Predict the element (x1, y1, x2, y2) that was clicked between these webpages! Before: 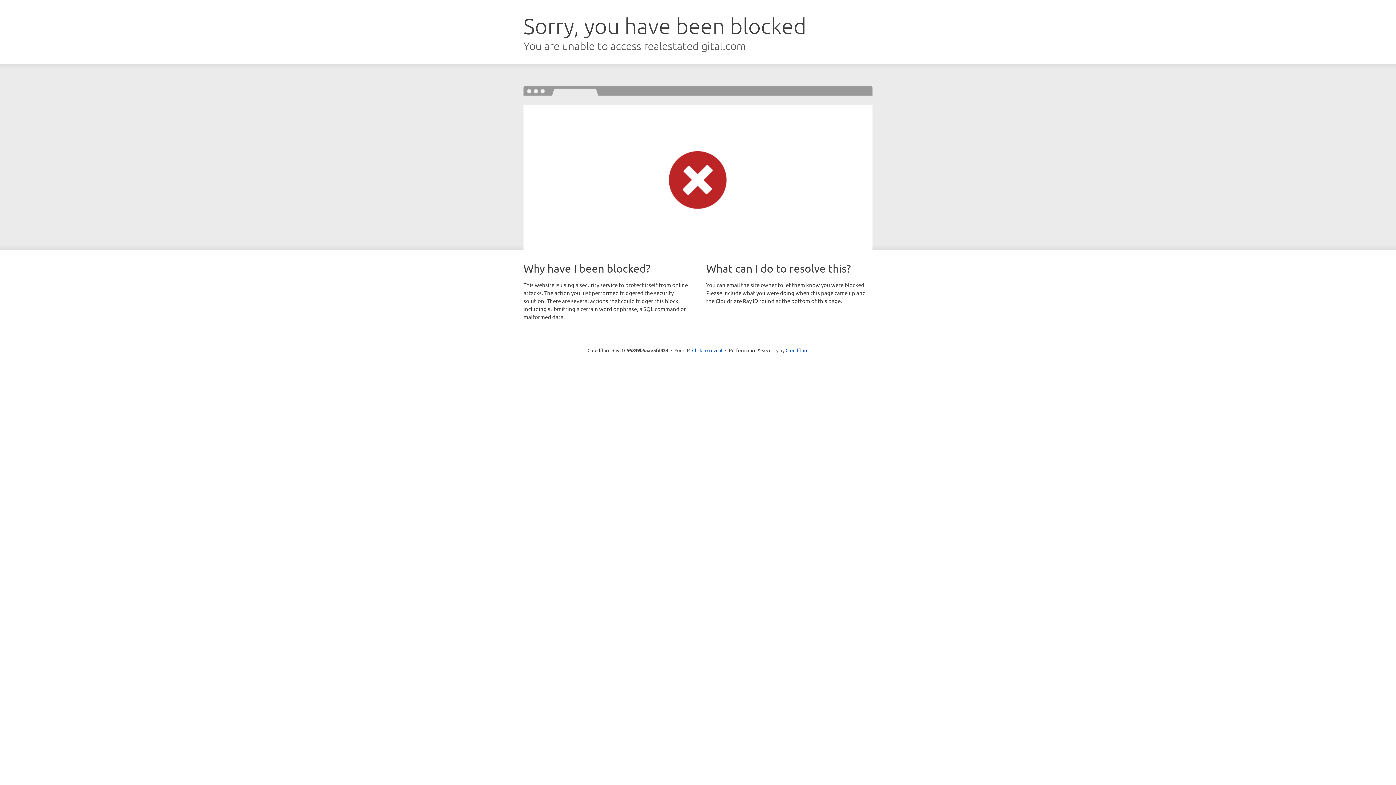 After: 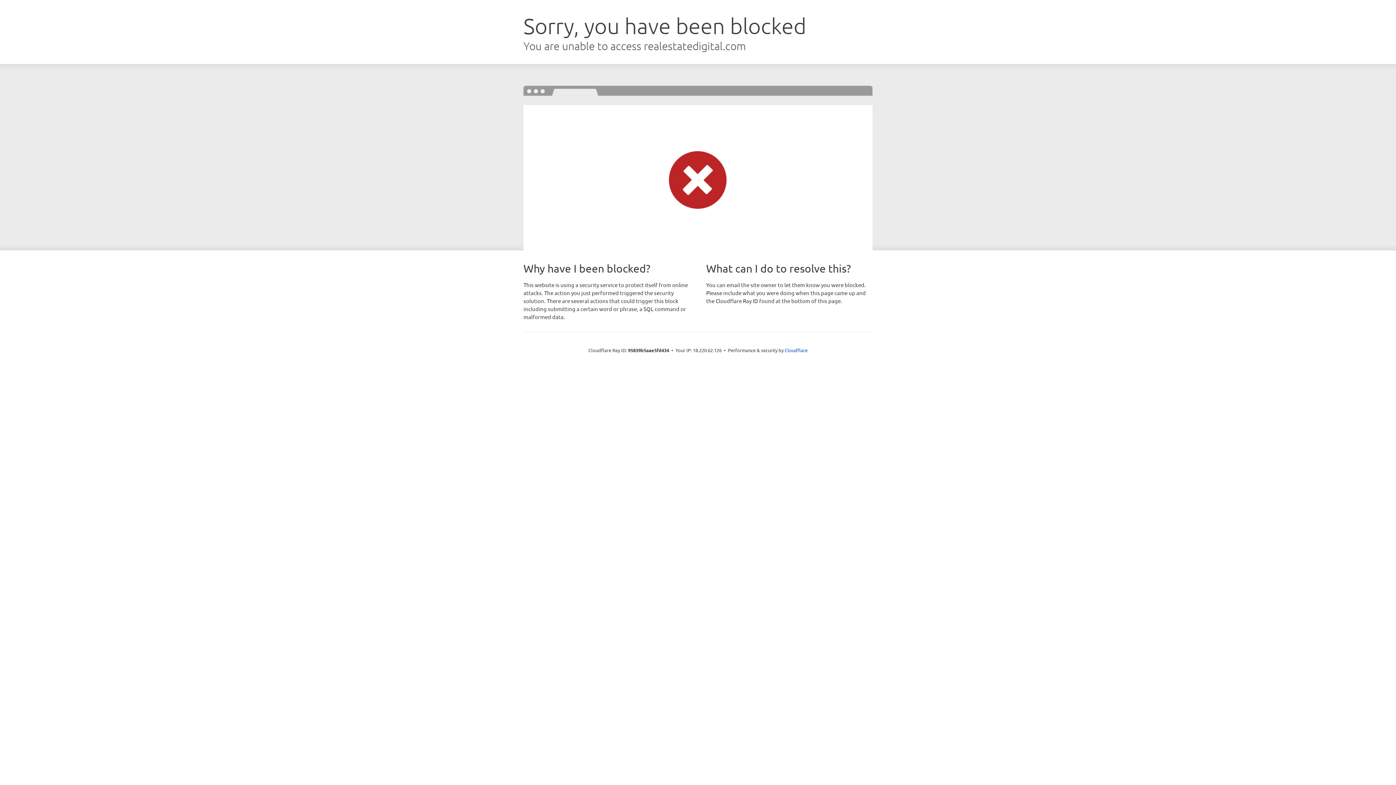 Action: label: Click to reveal bbox: (692, 346, 722, 353)